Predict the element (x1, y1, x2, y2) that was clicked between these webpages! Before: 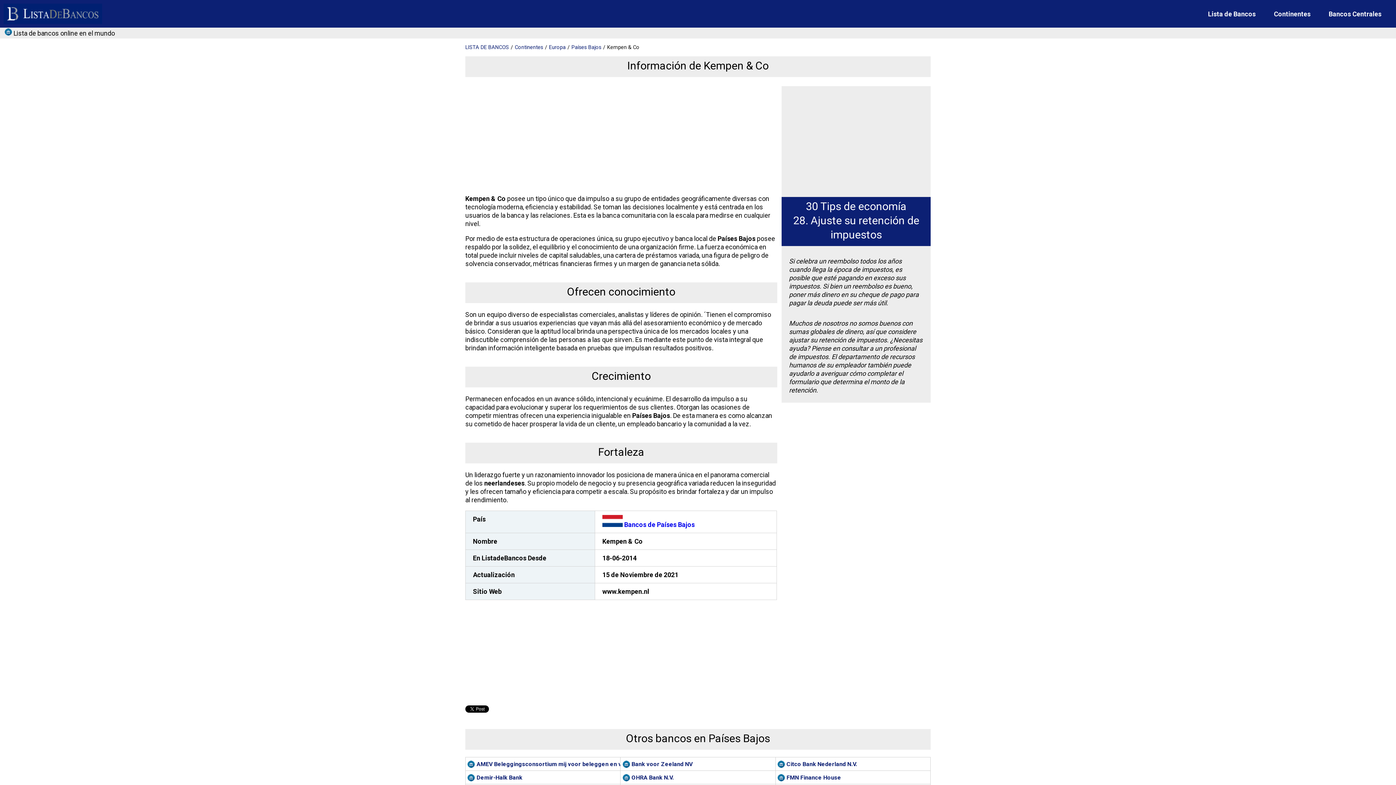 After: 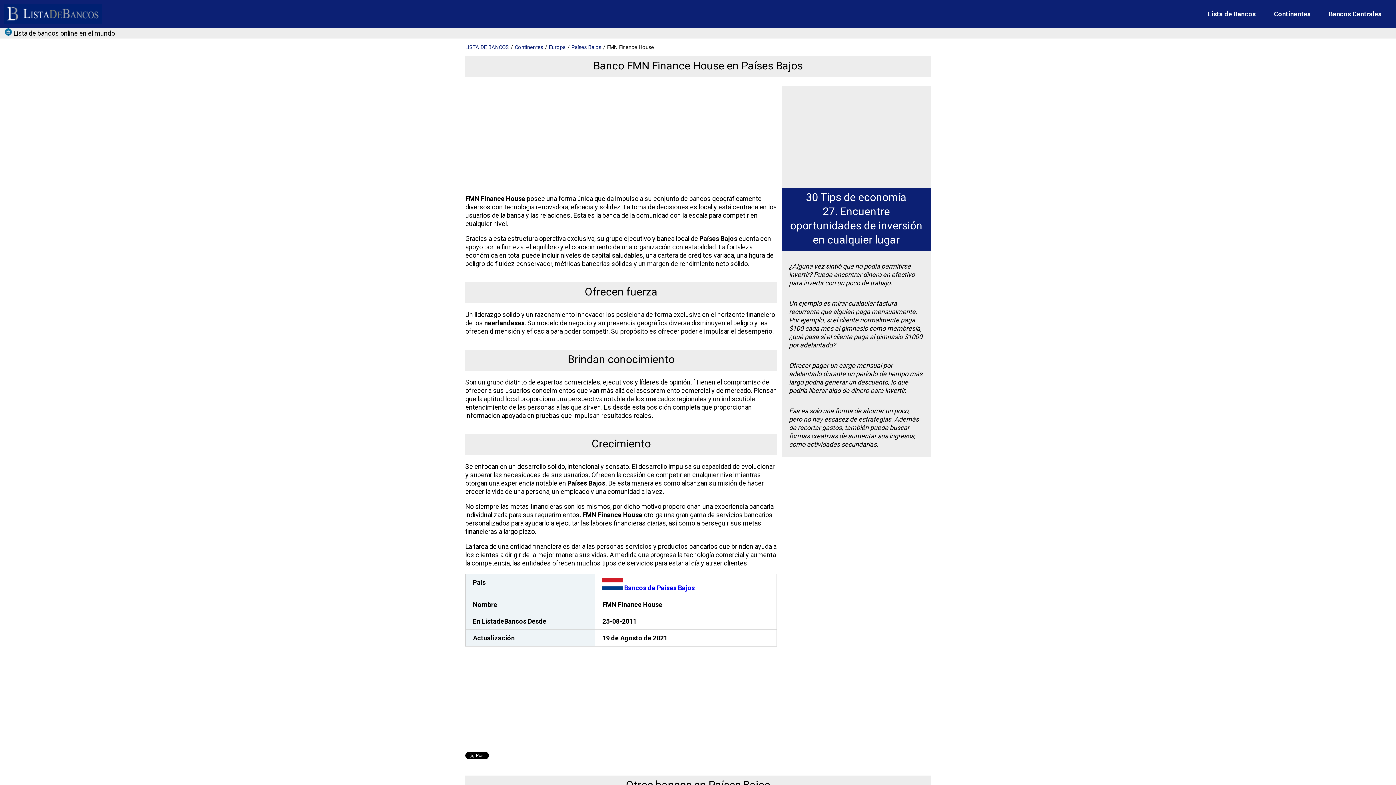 Action: bbox: (775, 771, 930, 784) label: FMN Finance House